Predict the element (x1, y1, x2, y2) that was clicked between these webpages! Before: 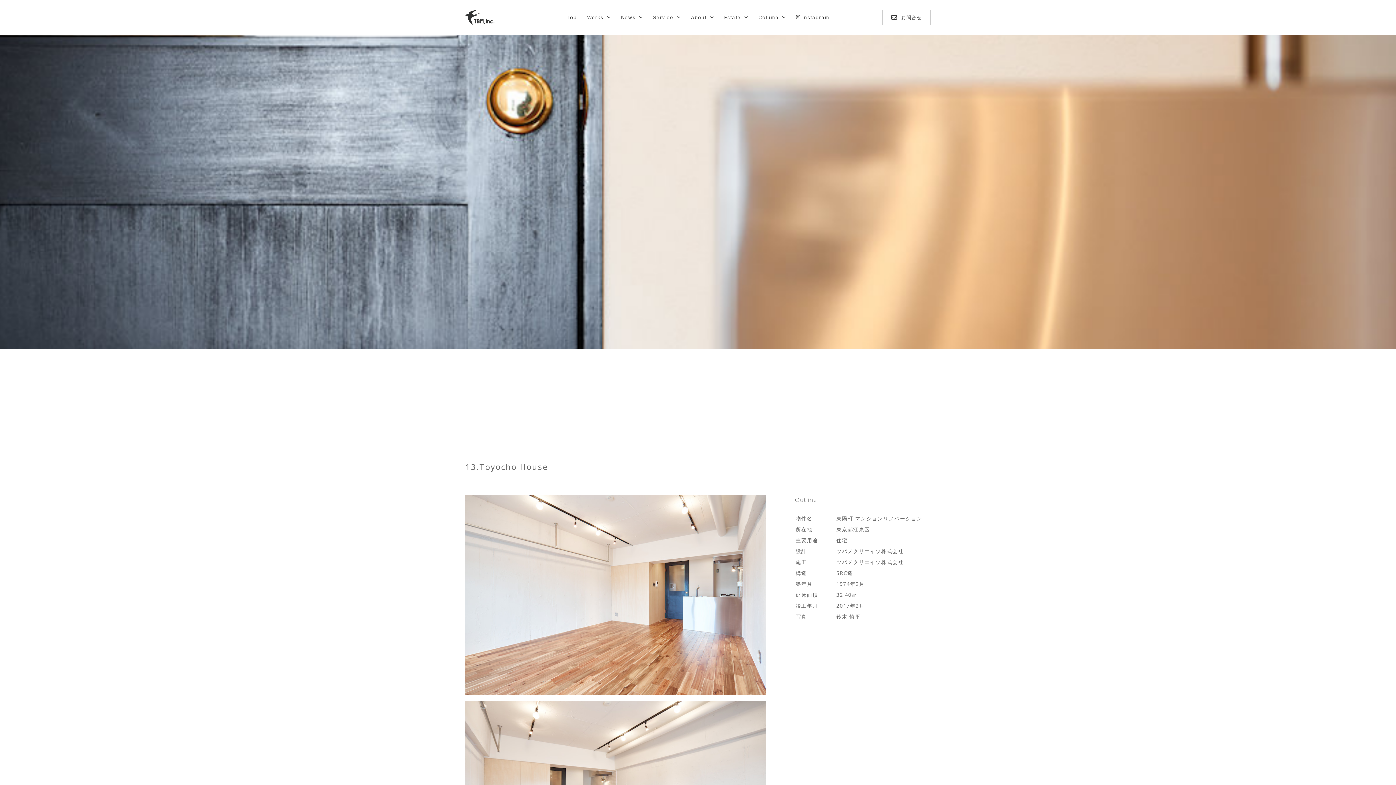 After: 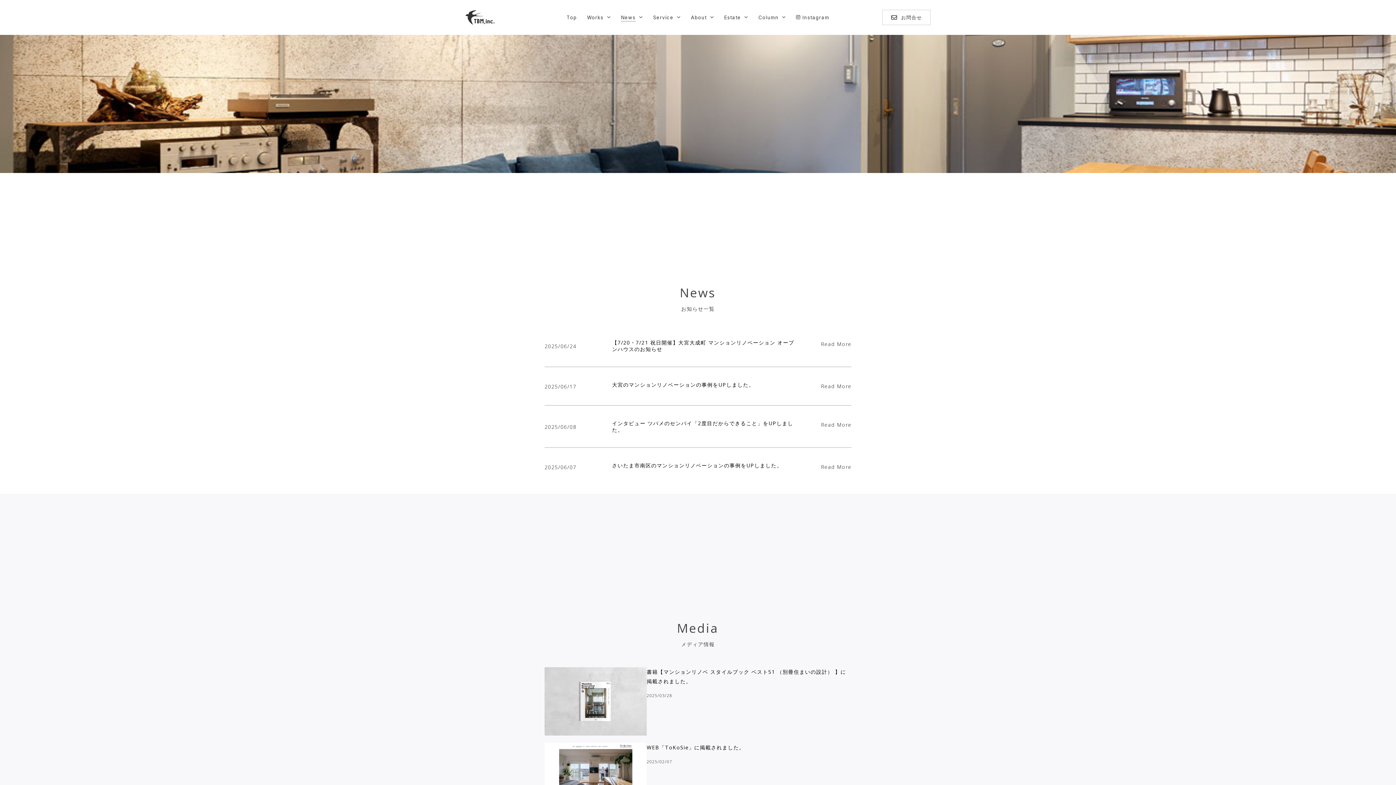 Action: bbox: (621, 14, 643, 20) label: News